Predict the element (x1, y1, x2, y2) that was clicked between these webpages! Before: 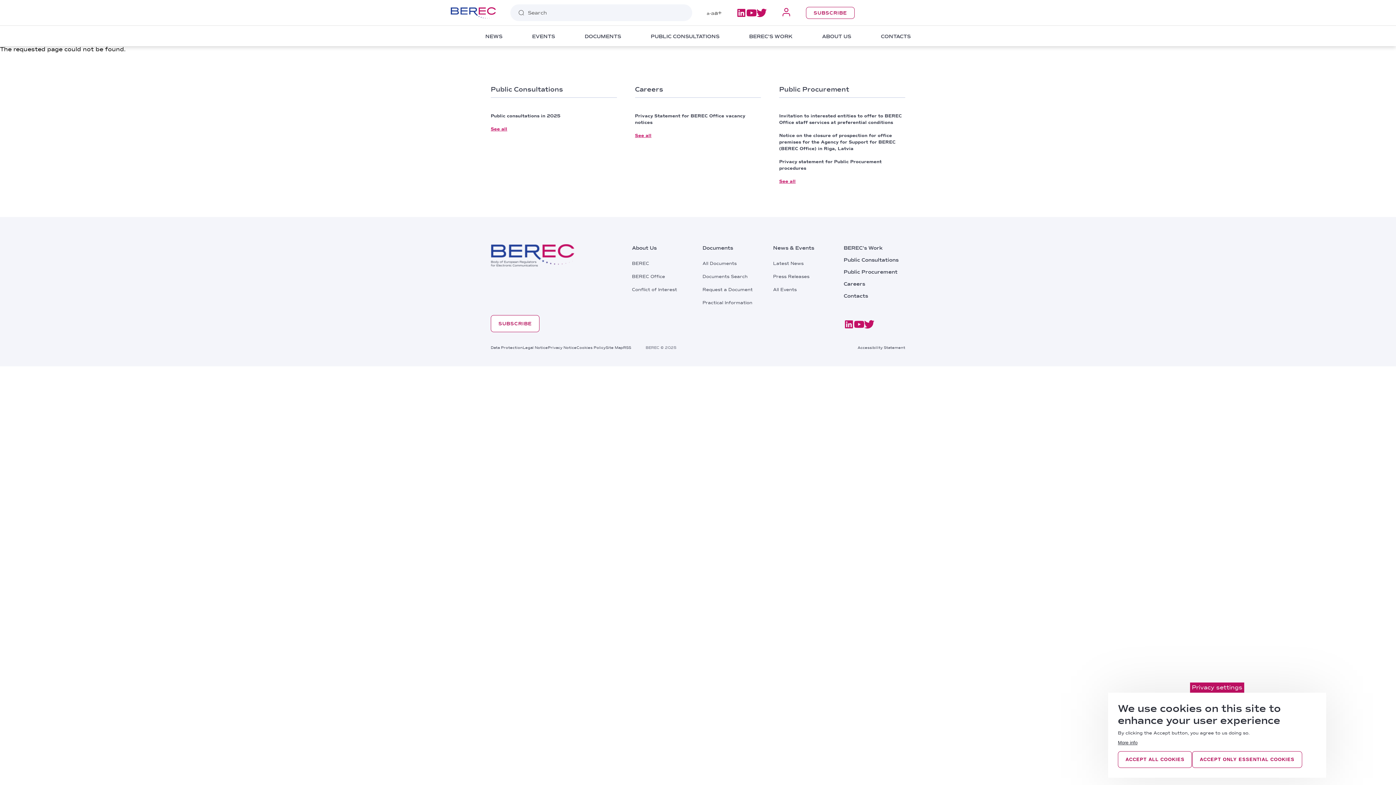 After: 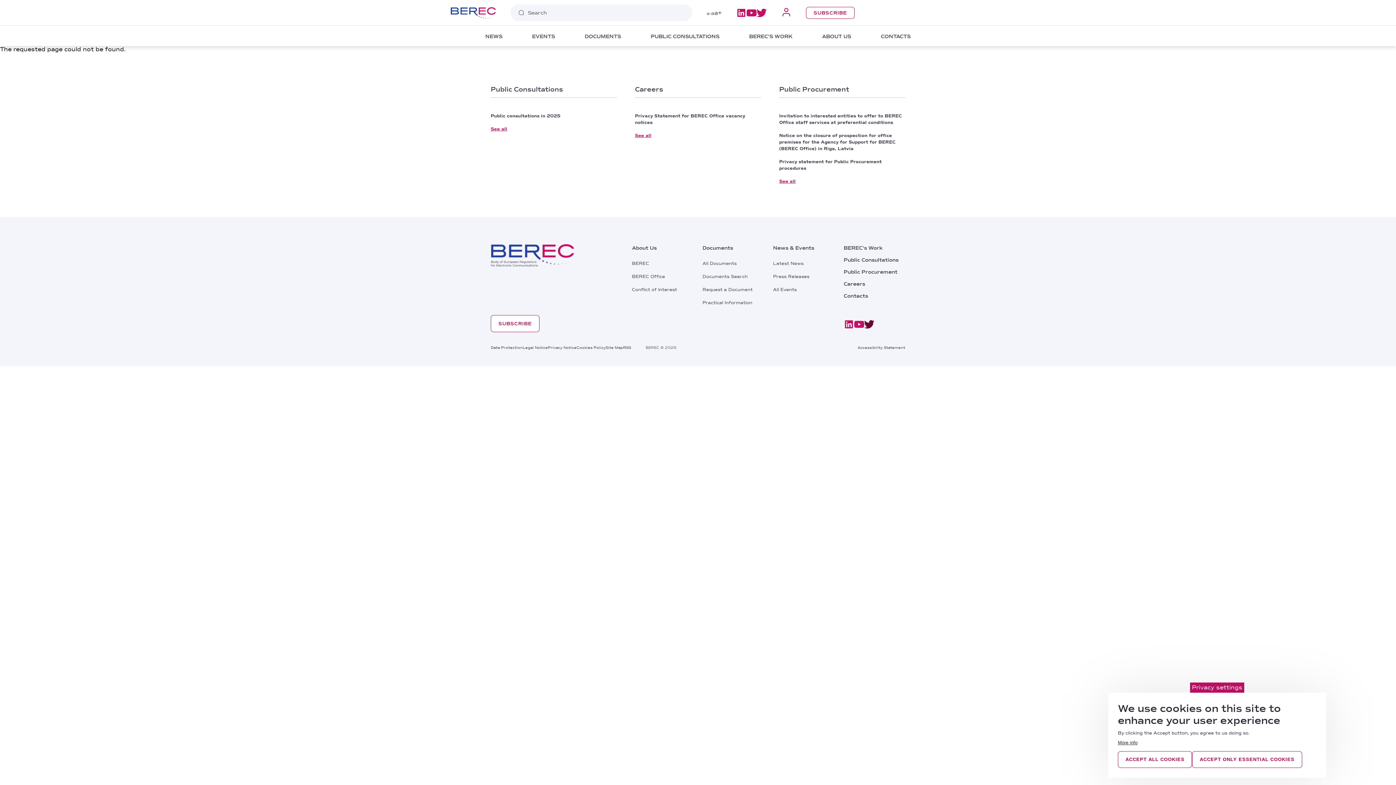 Action: bbox: (864, 320, 874, 328)